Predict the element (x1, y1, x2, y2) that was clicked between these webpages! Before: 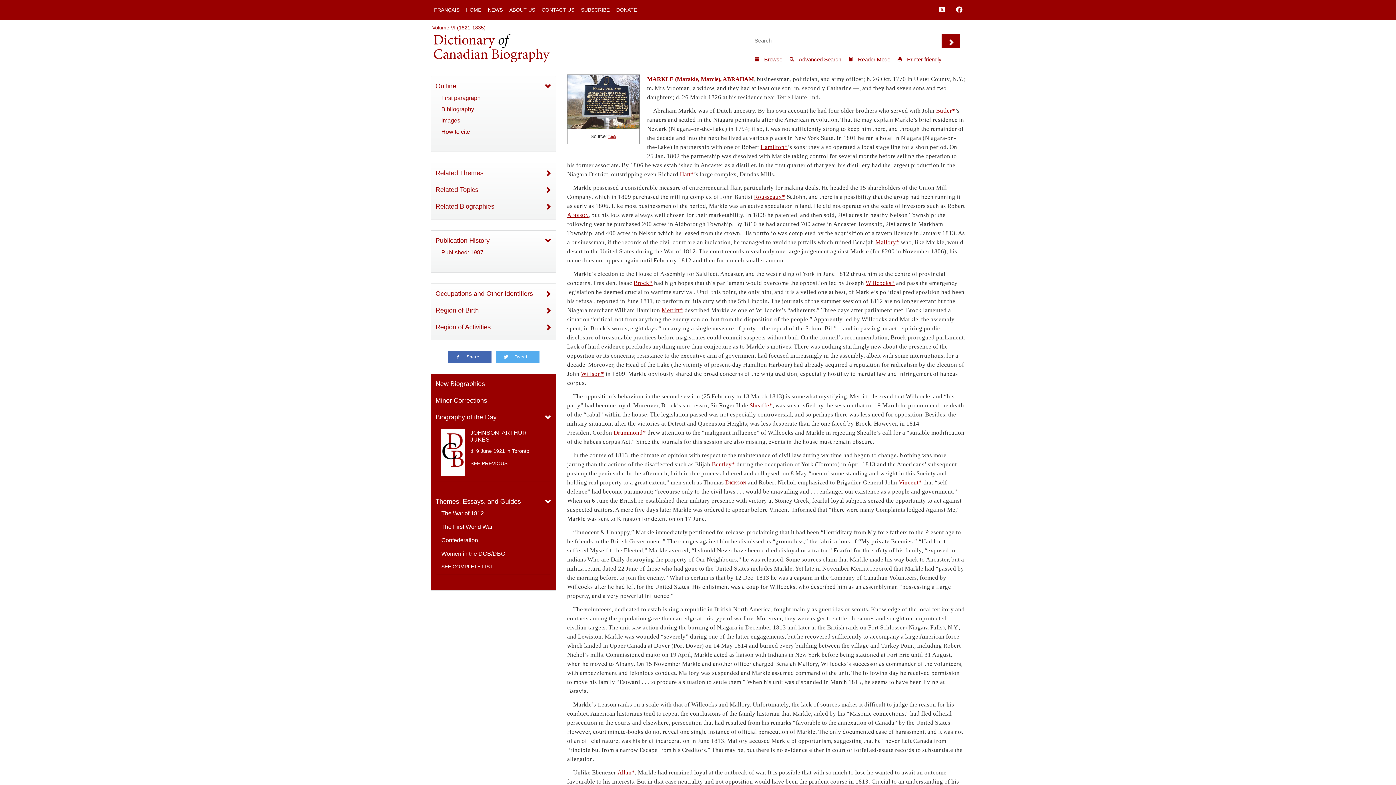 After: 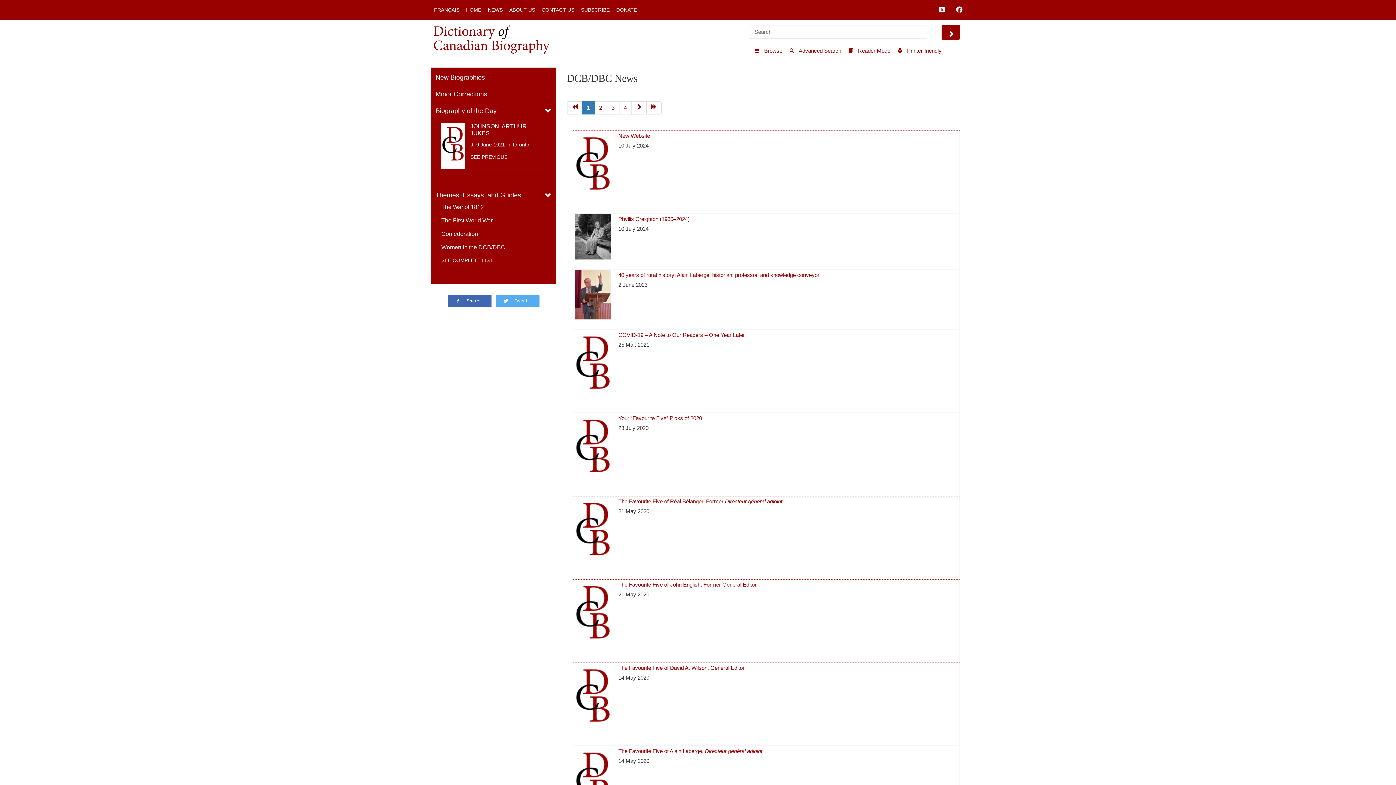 Action: bbox: (484, 2, 506, 16) label: NEWS